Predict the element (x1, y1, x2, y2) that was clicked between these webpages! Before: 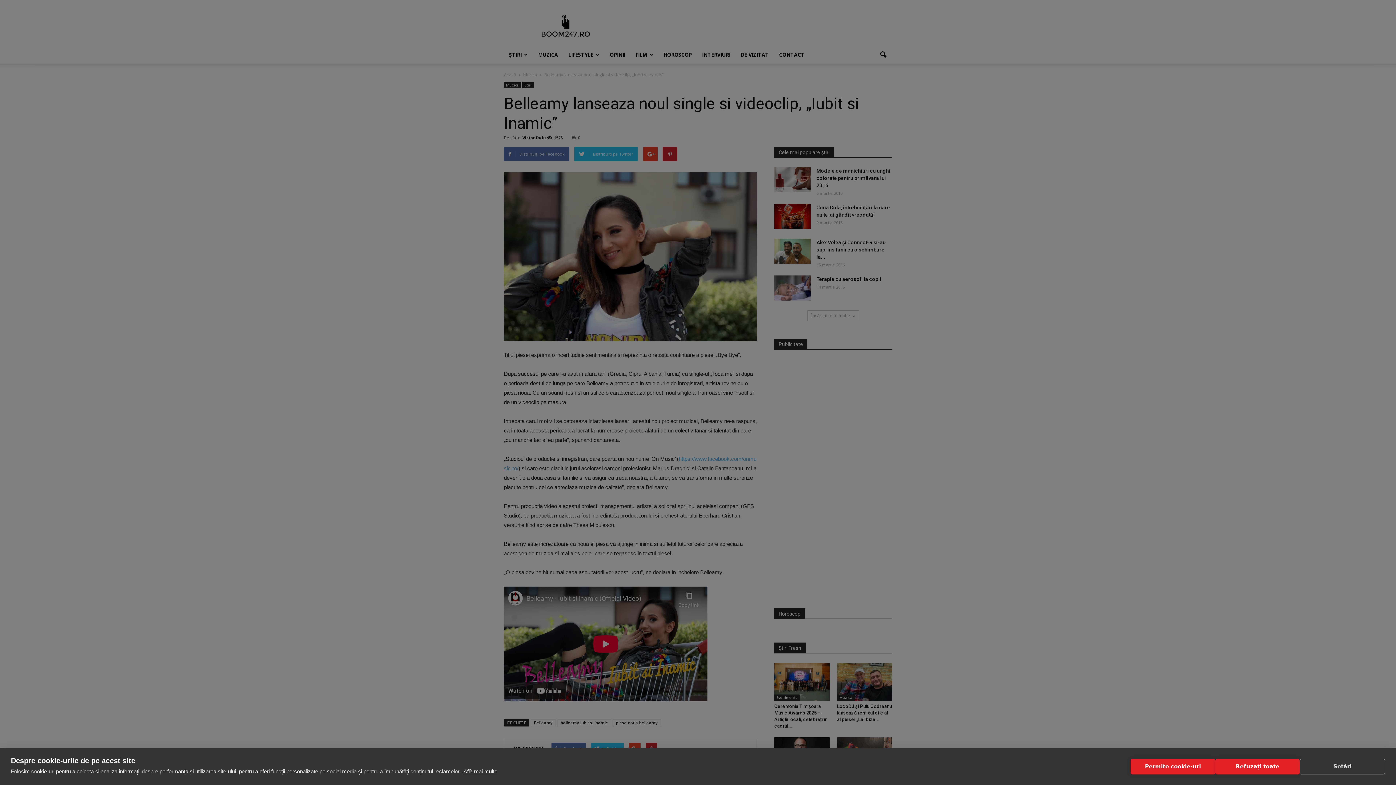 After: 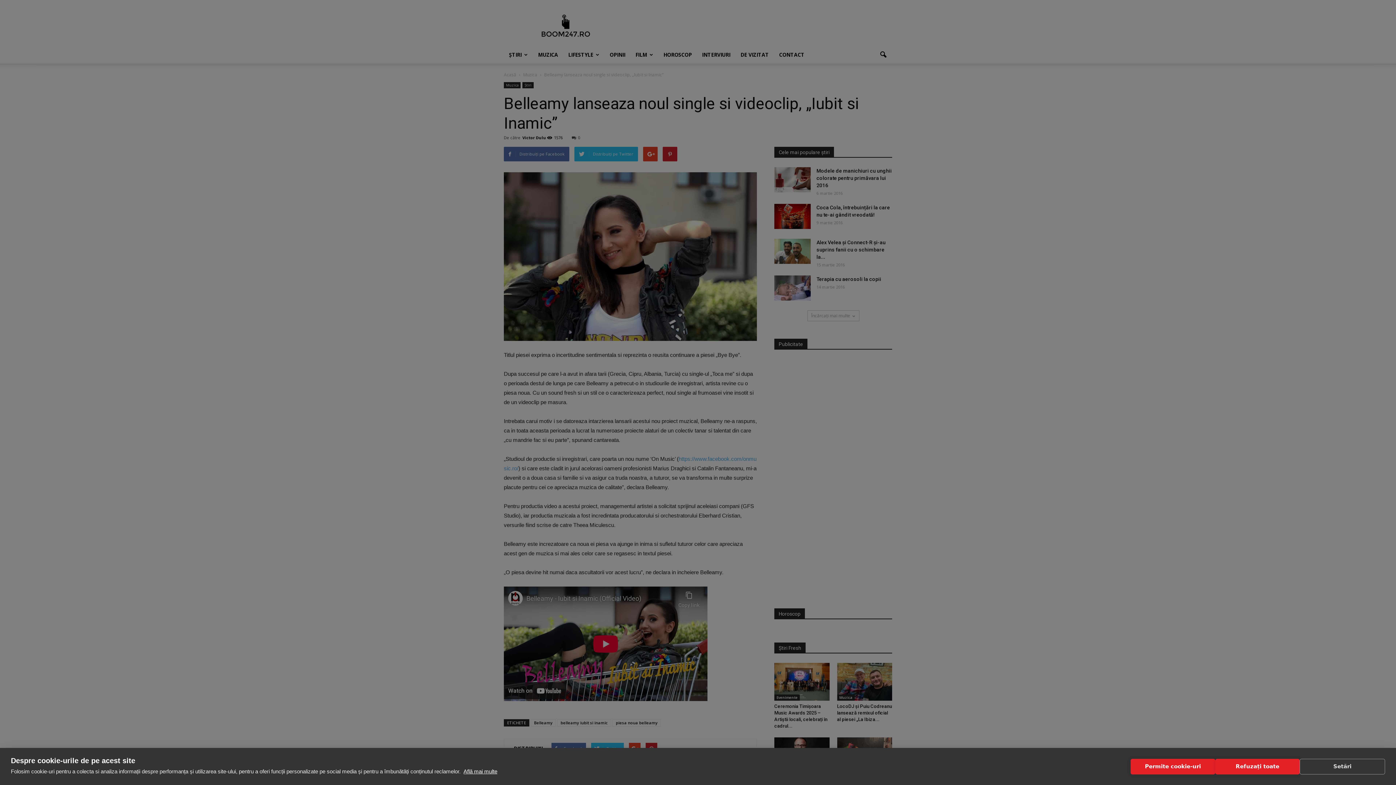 Action: label: Află mai multe bbox: (463, 768, 497, 774)